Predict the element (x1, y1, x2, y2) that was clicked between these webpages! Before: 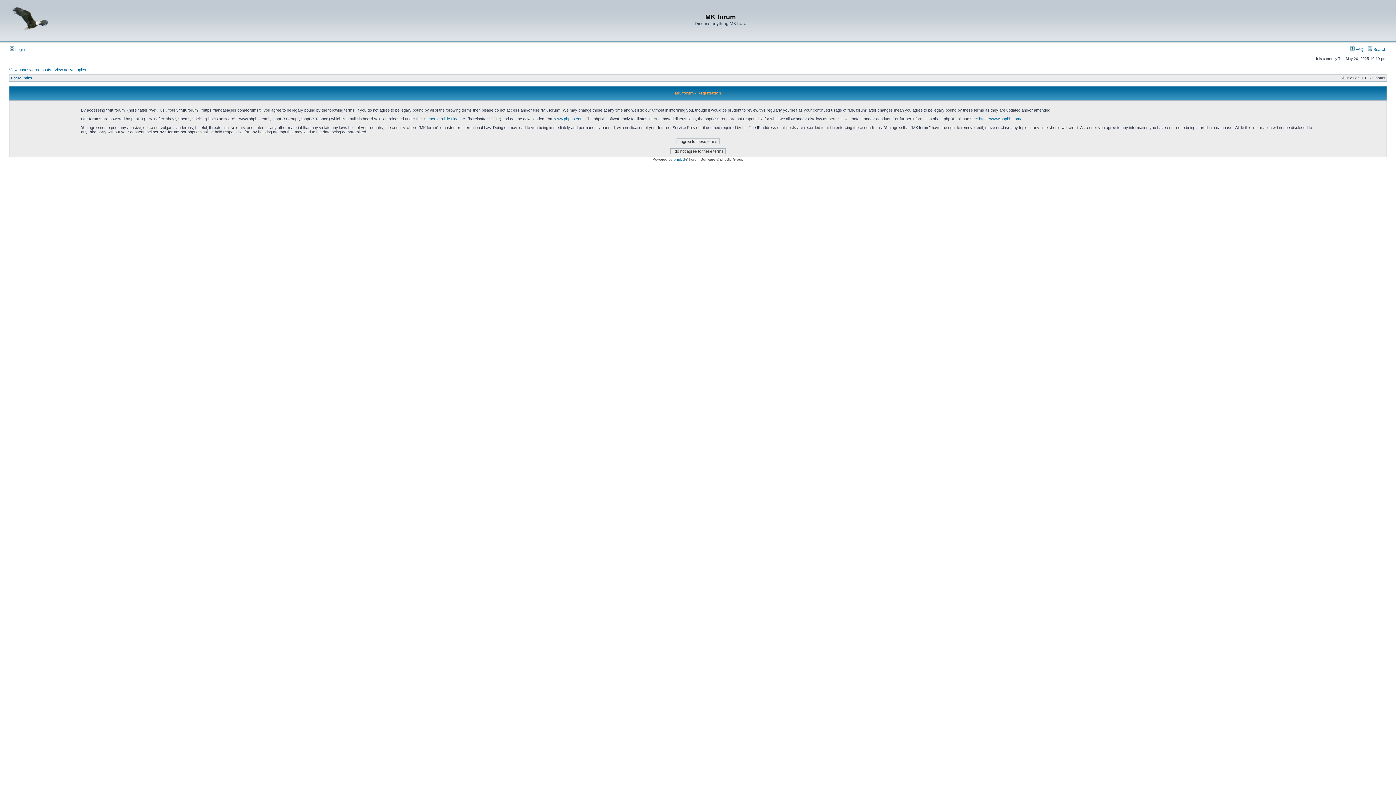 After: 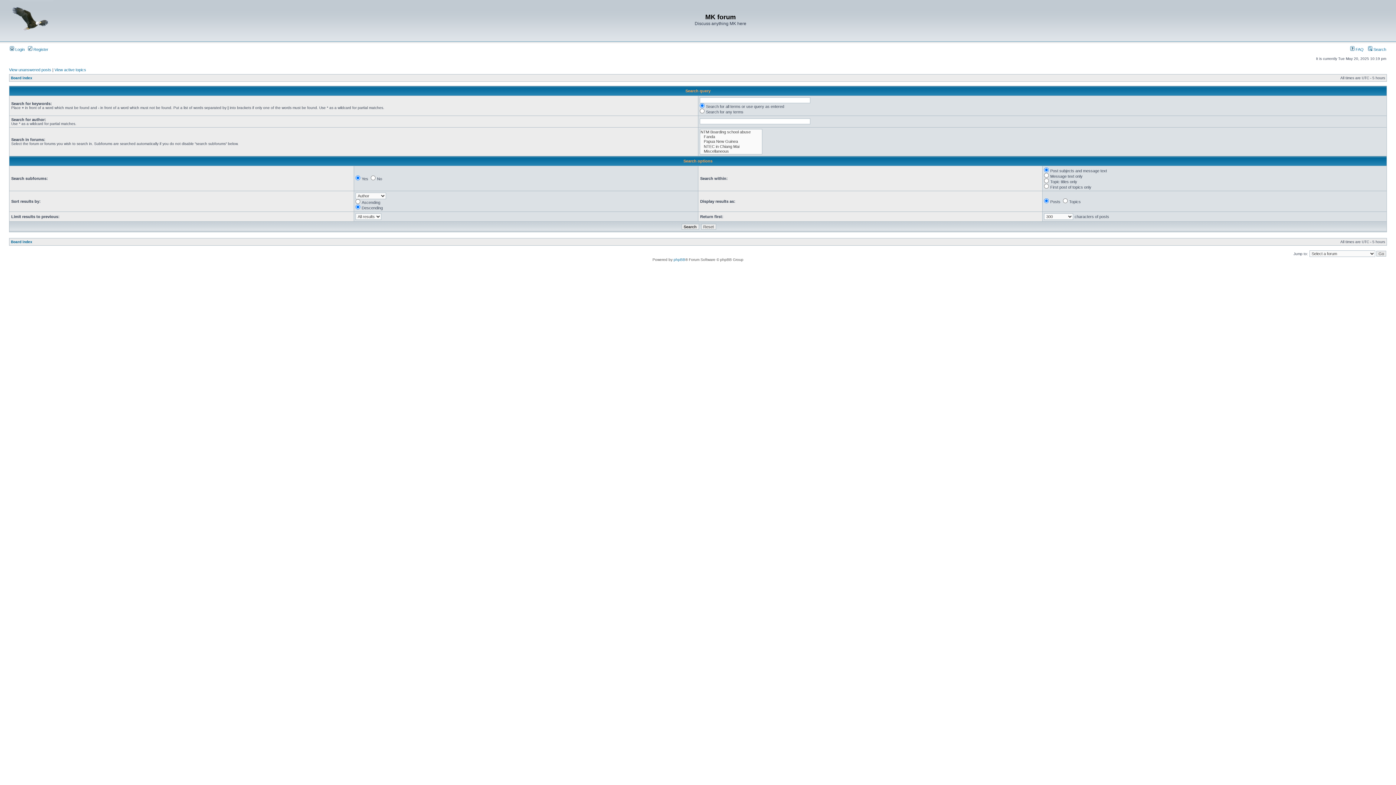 Action: bbox: (1368, 47, 1386, 51) label:  Search